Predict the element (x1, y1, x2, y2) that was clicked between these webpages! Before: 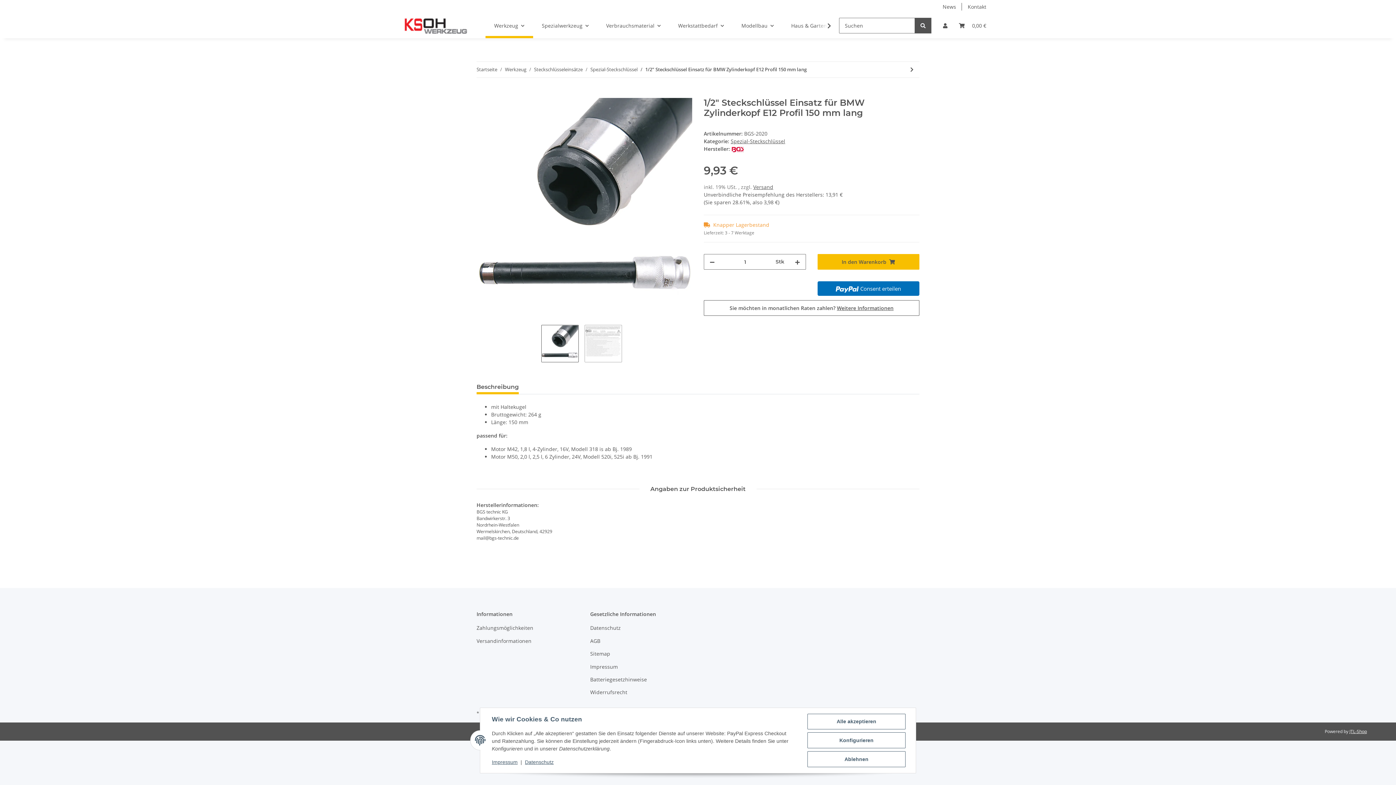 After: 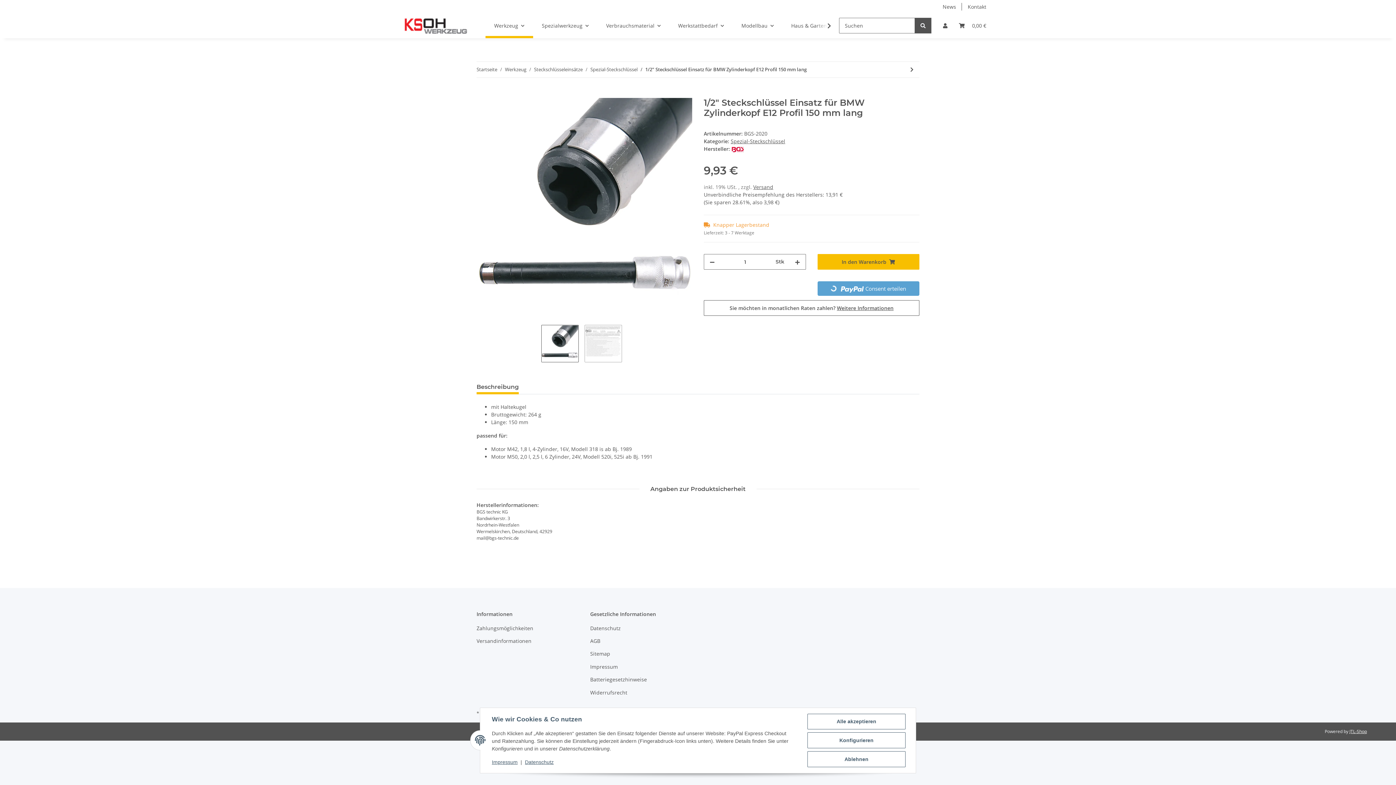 Action: label:  Consent erteilen bbox: (817, 281, 919, 296)